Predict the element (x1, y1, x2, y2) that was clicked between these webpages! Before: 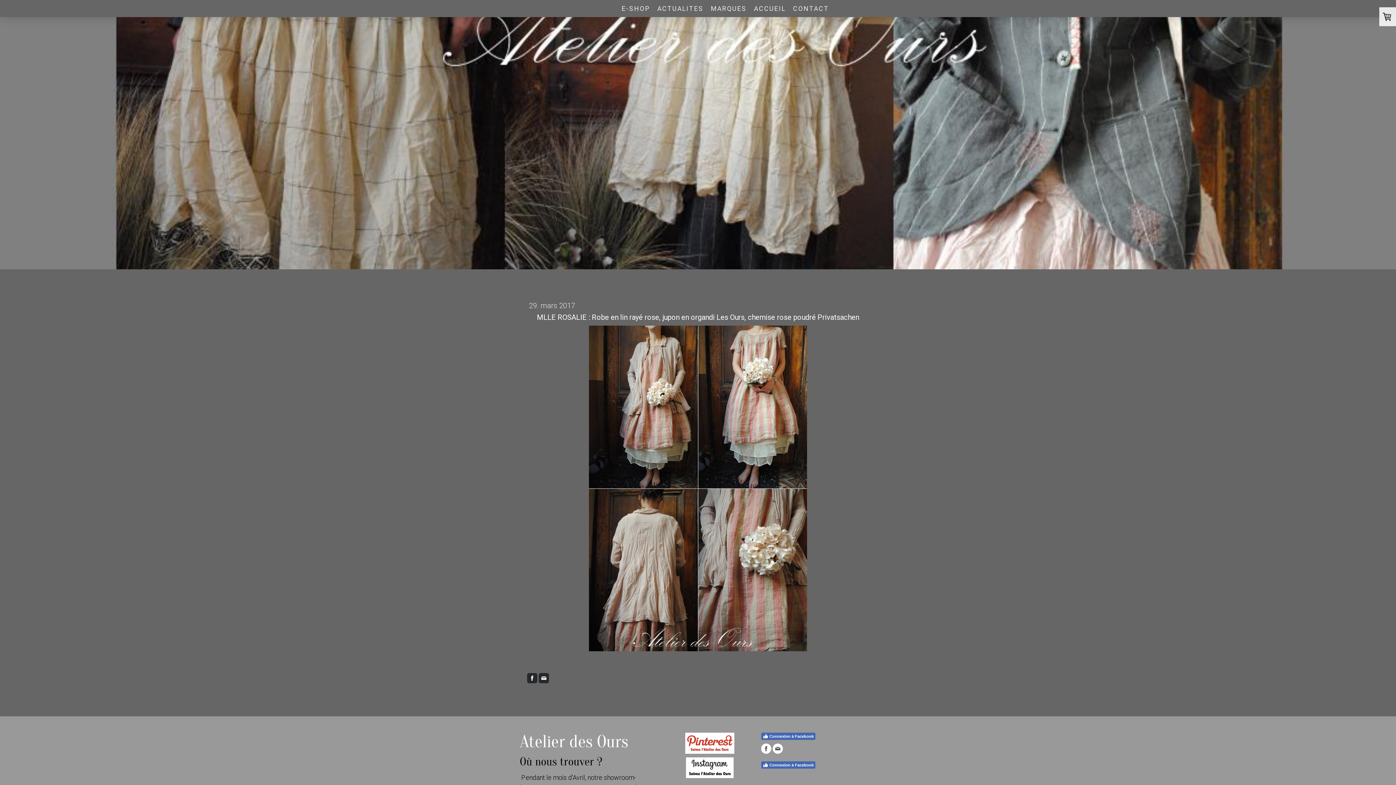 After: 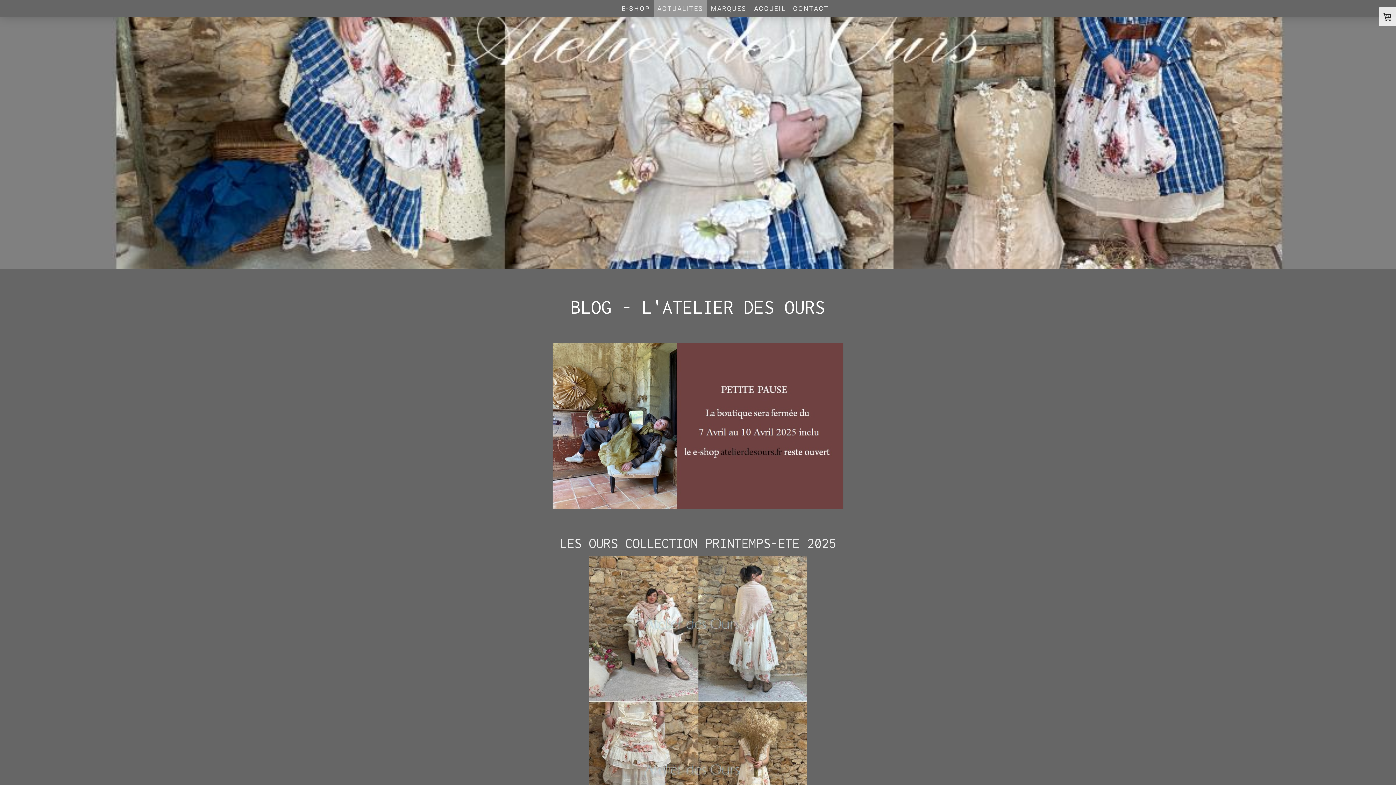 Action: label: ACTUALITES bbox: (653, 0, 707, 17)